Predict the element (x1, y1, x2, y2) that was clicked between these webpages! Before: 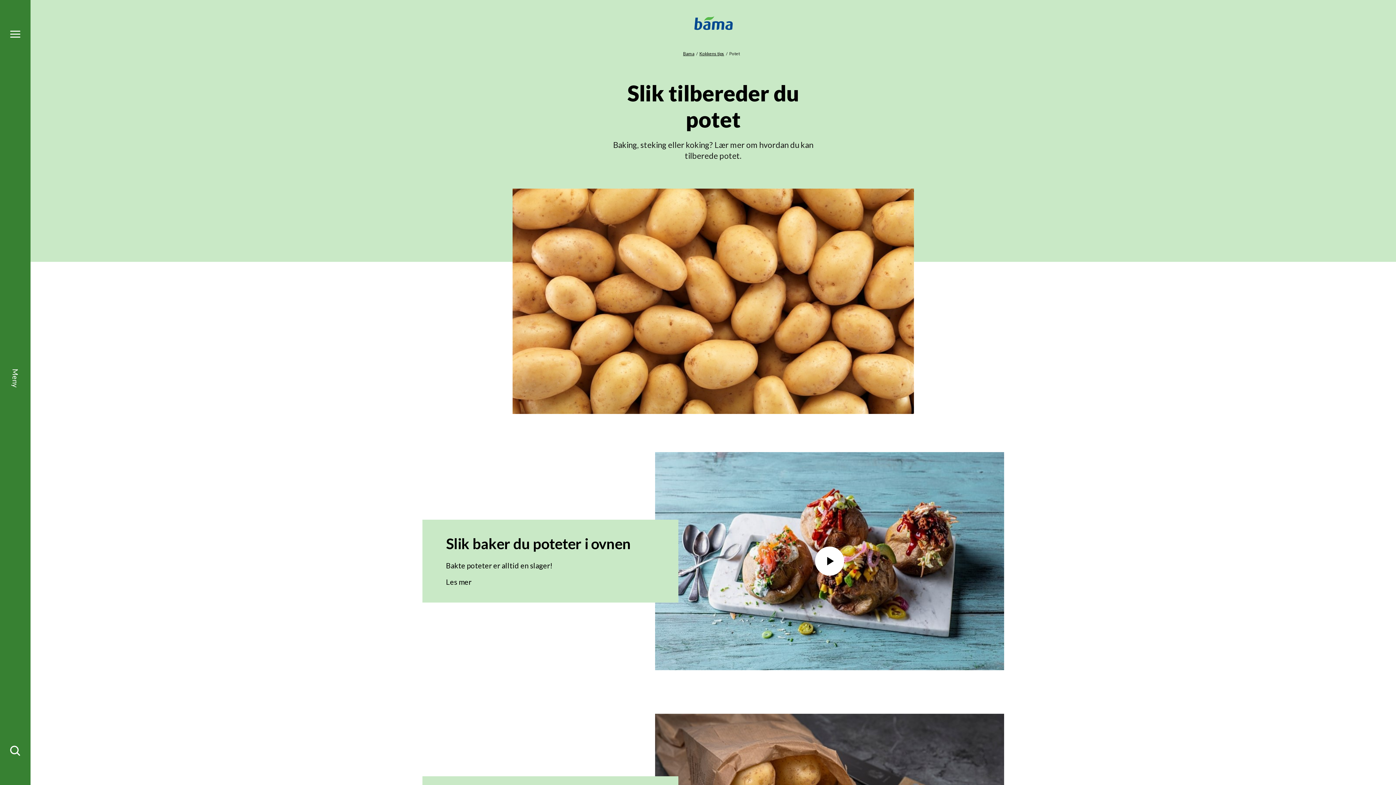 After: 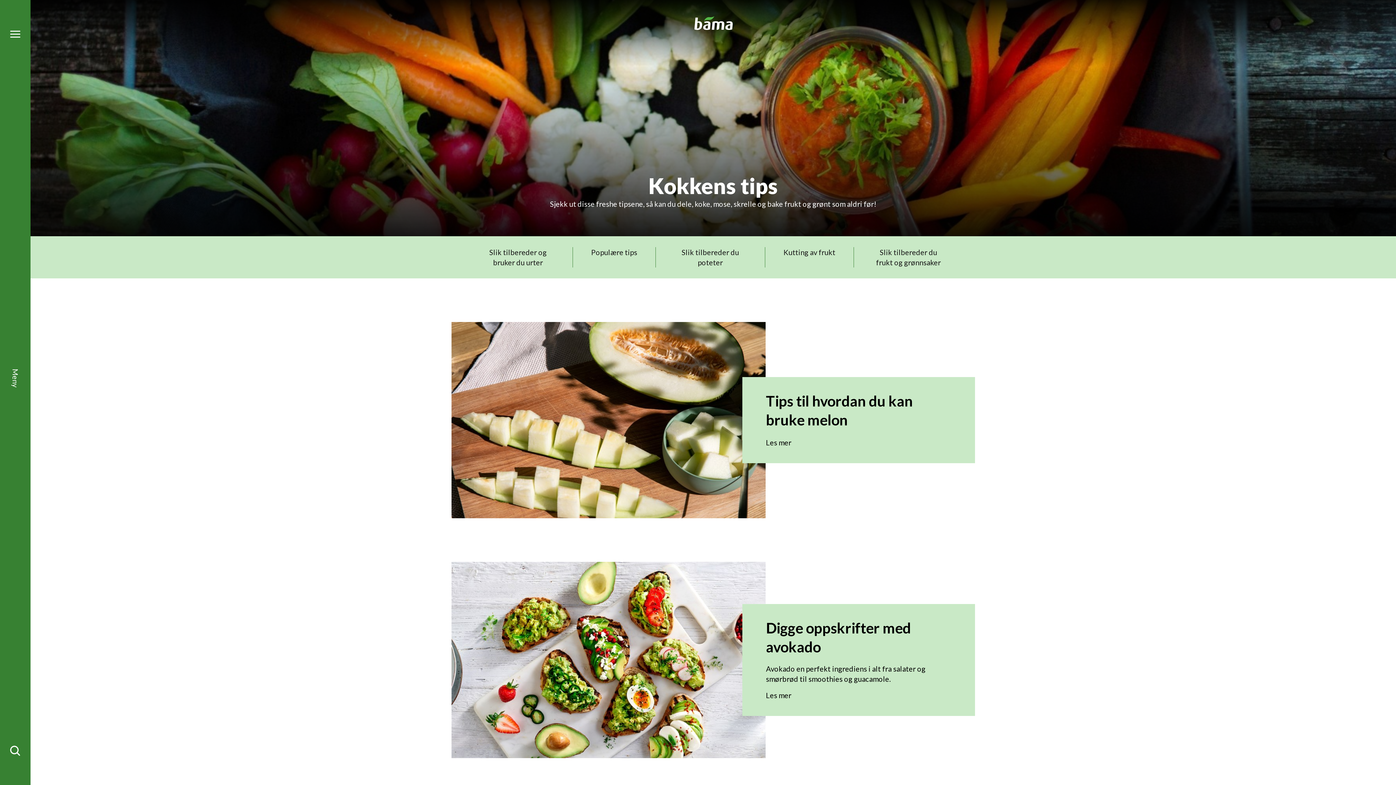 Action: bbox: (699, 50, 724, 56) label: Kokkens tips